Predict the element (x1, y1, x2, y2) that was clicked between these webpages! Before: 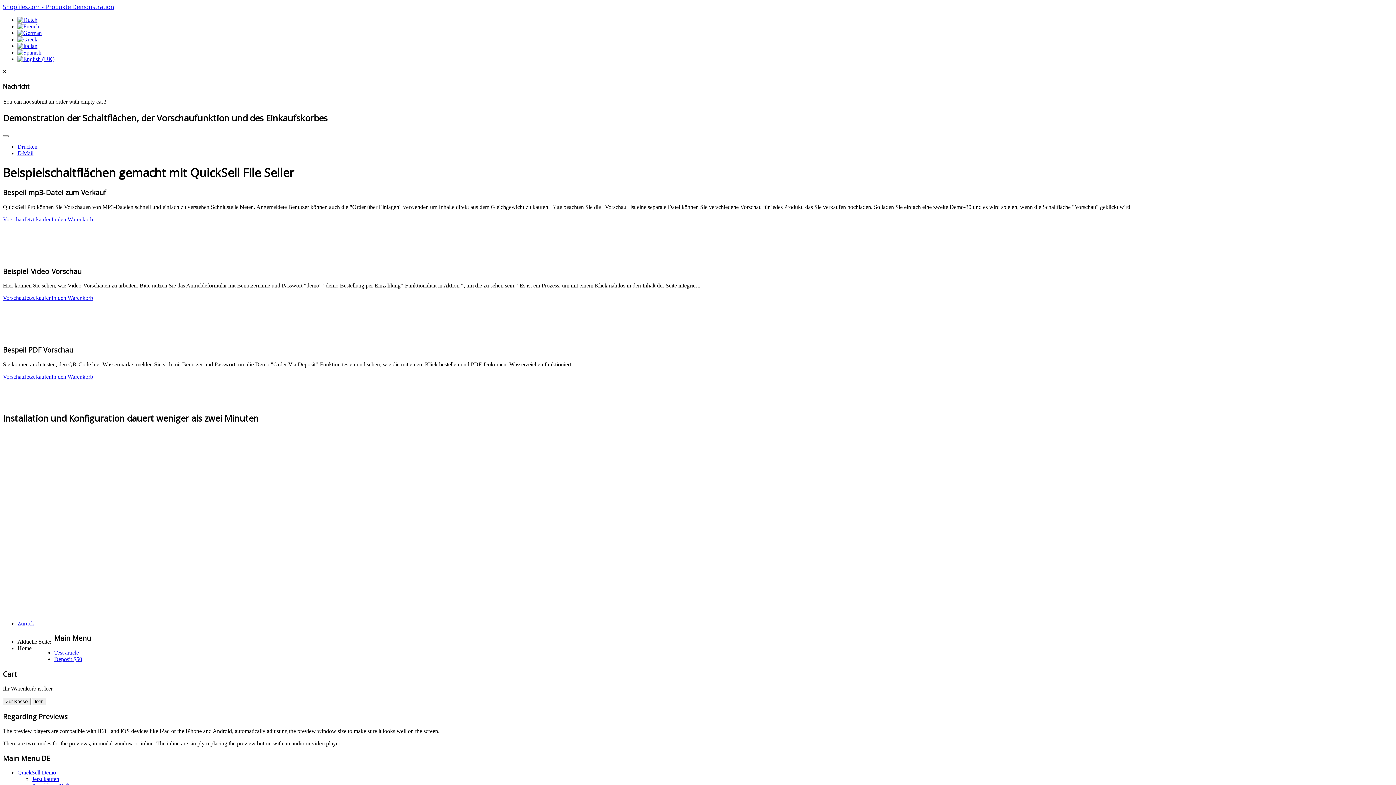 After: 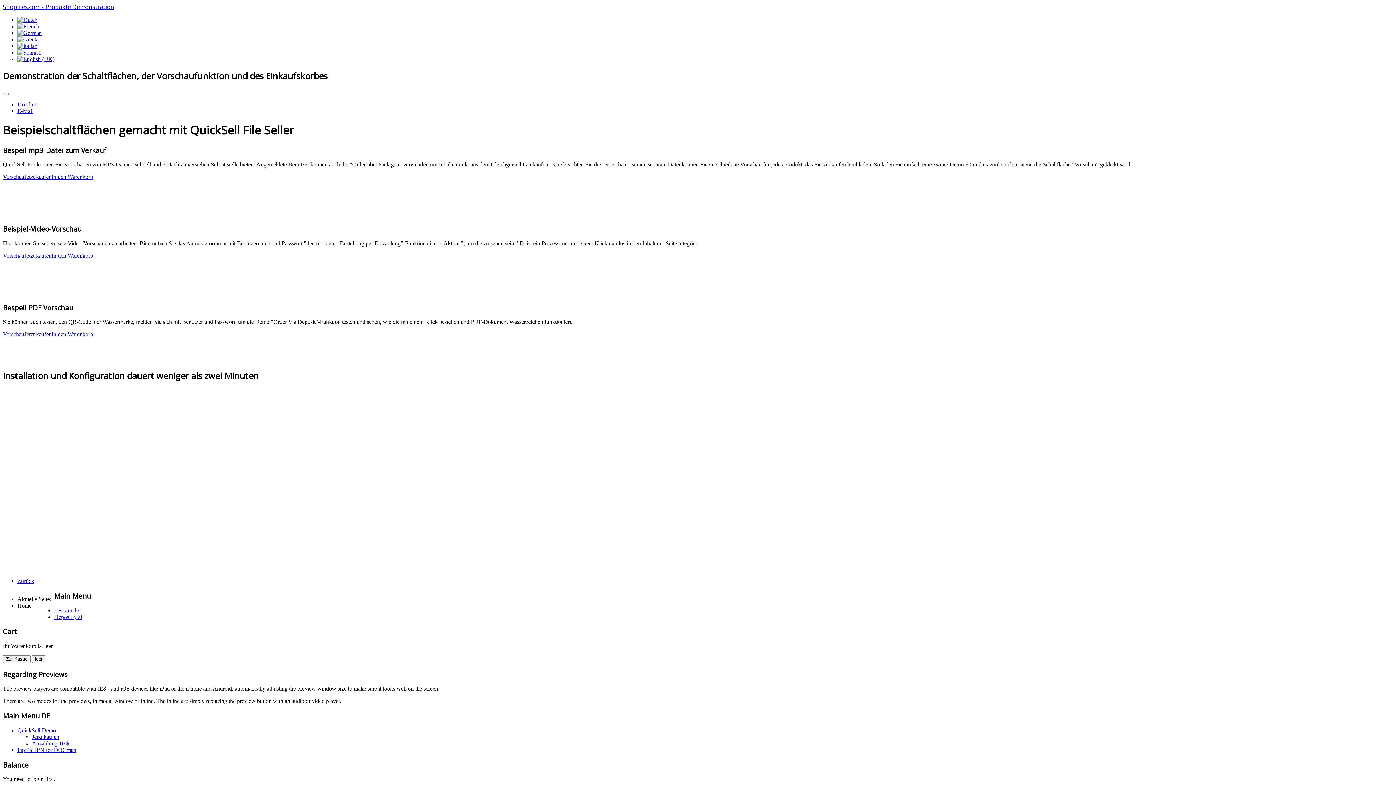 Action: label: Shopfiles.com - Produkte Demonstration bbox: (2, 4, 114, 10)